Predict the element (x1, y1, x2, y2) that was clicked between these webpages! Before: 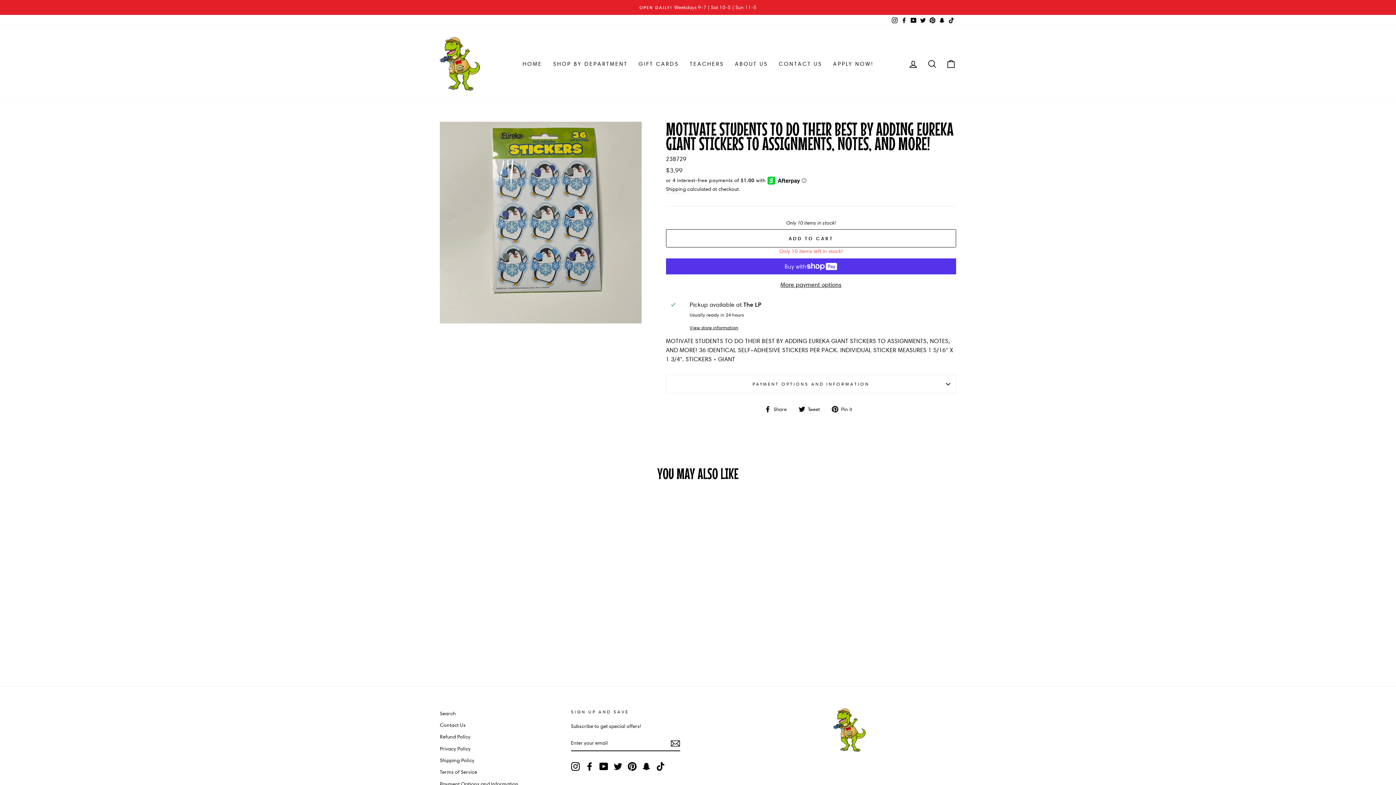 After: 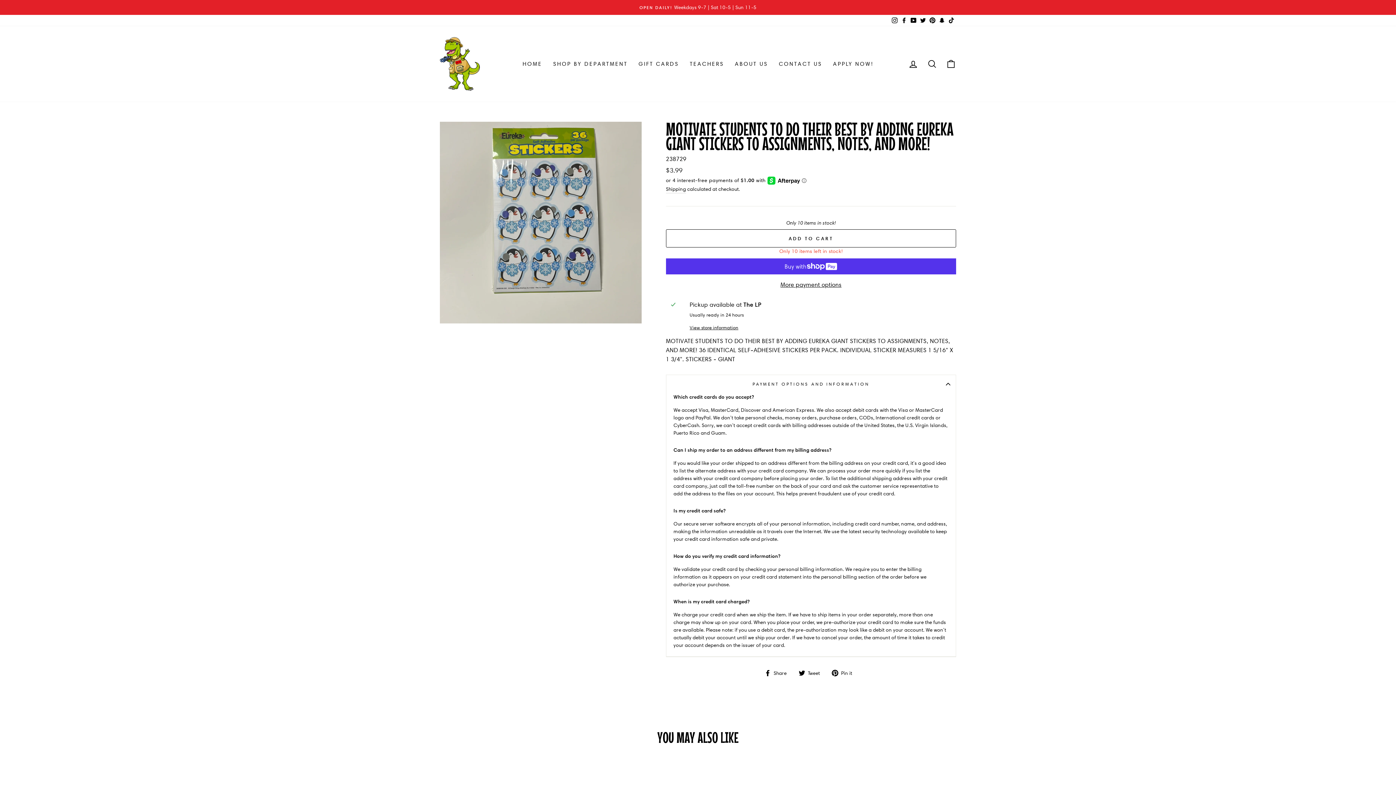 Action: label: PAYMENT OPTIONS AND INFORMATION bbox: (666, 374, 956, 393)